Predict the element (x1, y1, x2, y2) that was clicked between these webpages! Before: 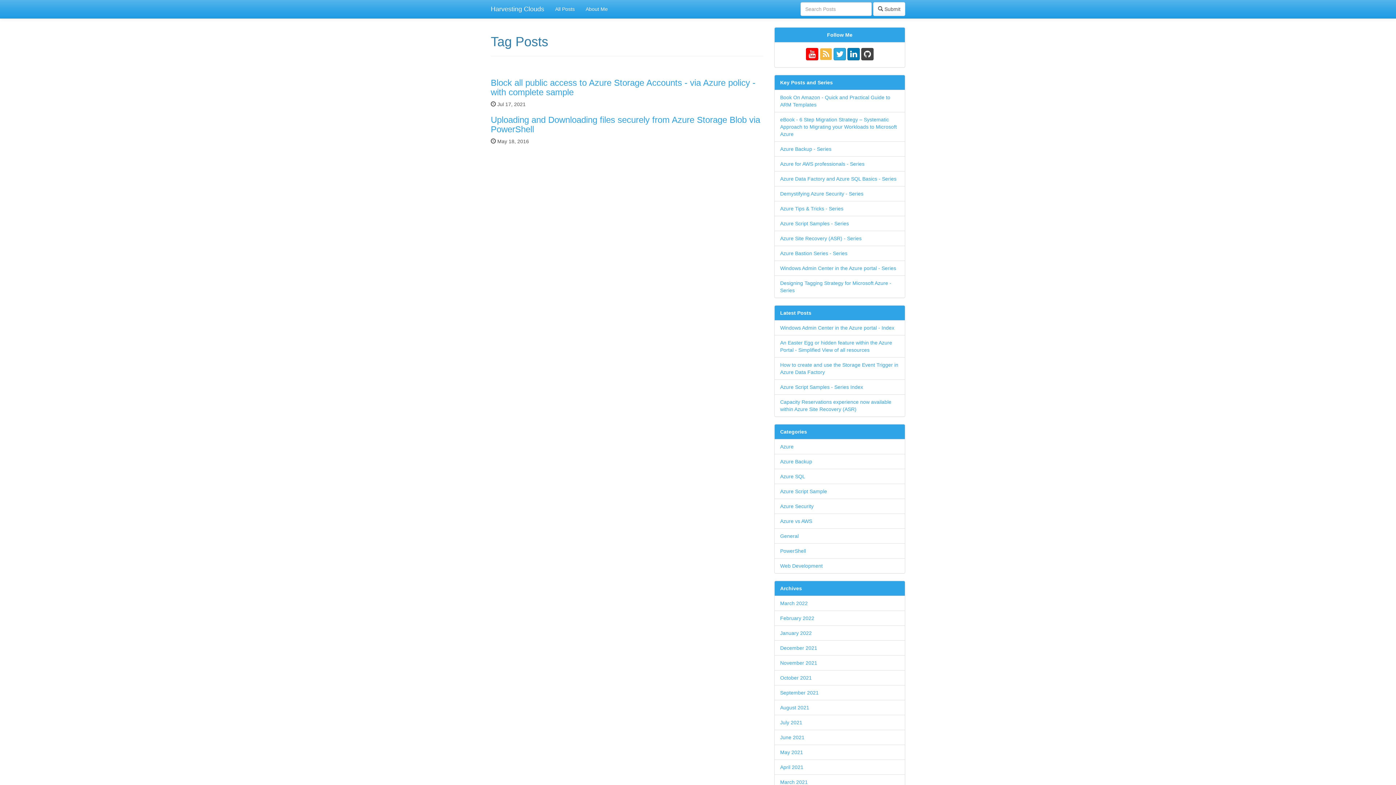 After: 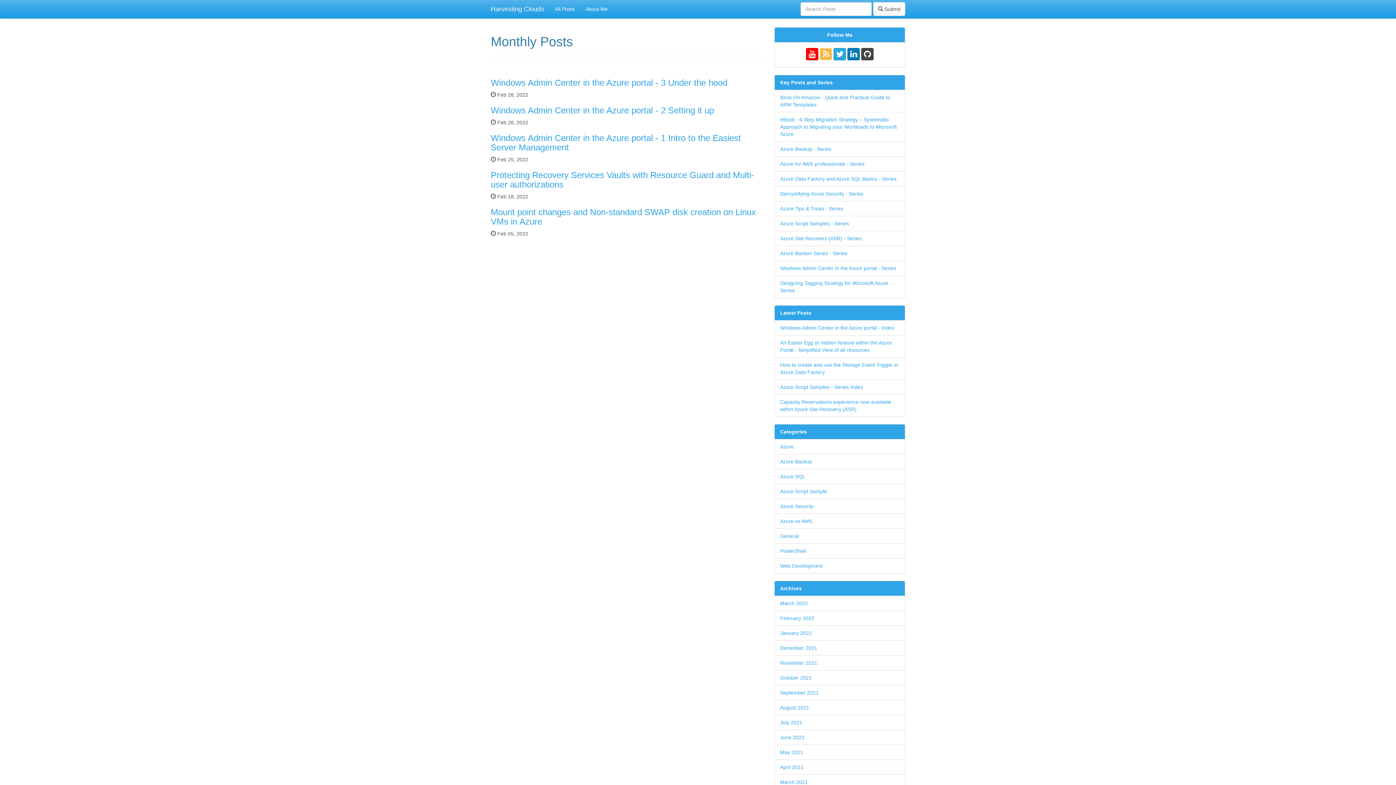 Action: label: February 2022 bbox: (780, 615, 814, 621)